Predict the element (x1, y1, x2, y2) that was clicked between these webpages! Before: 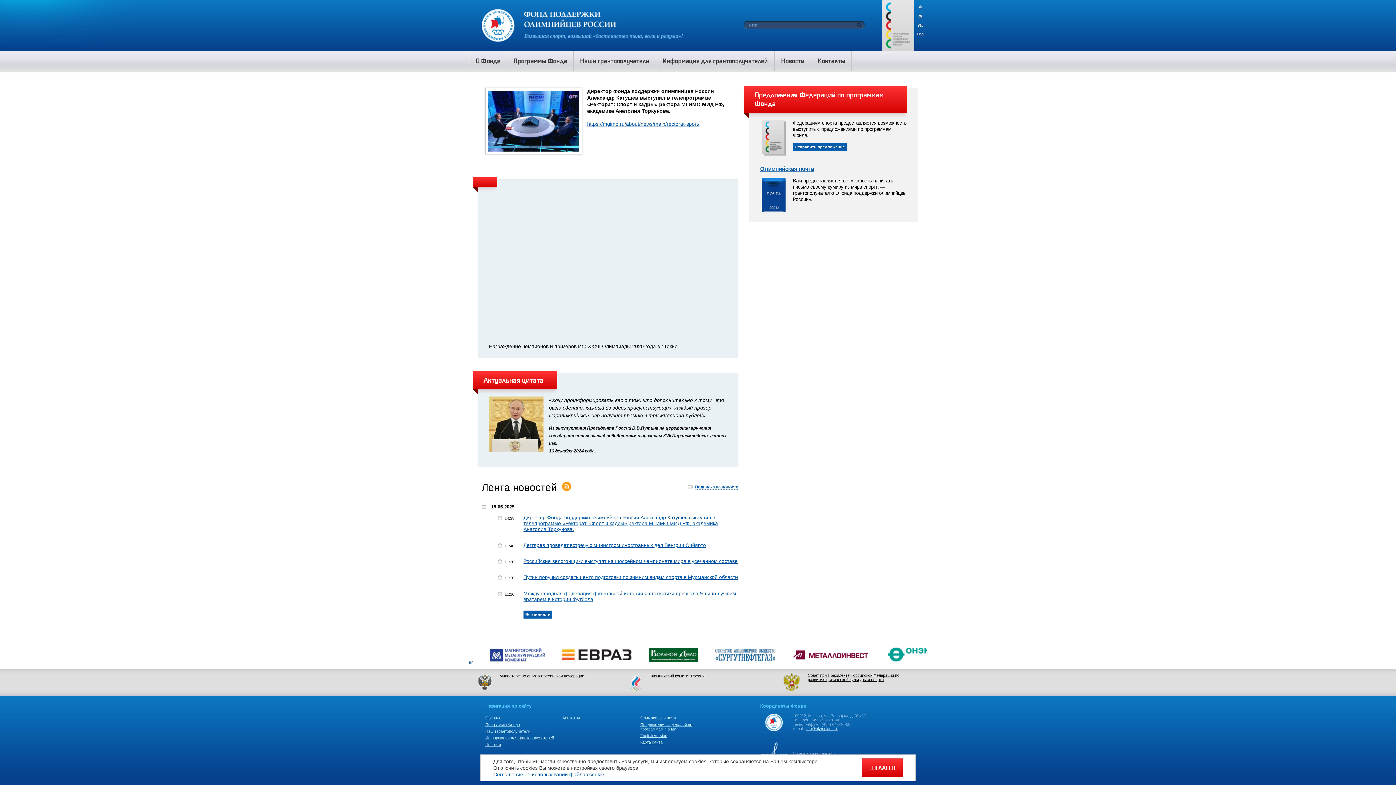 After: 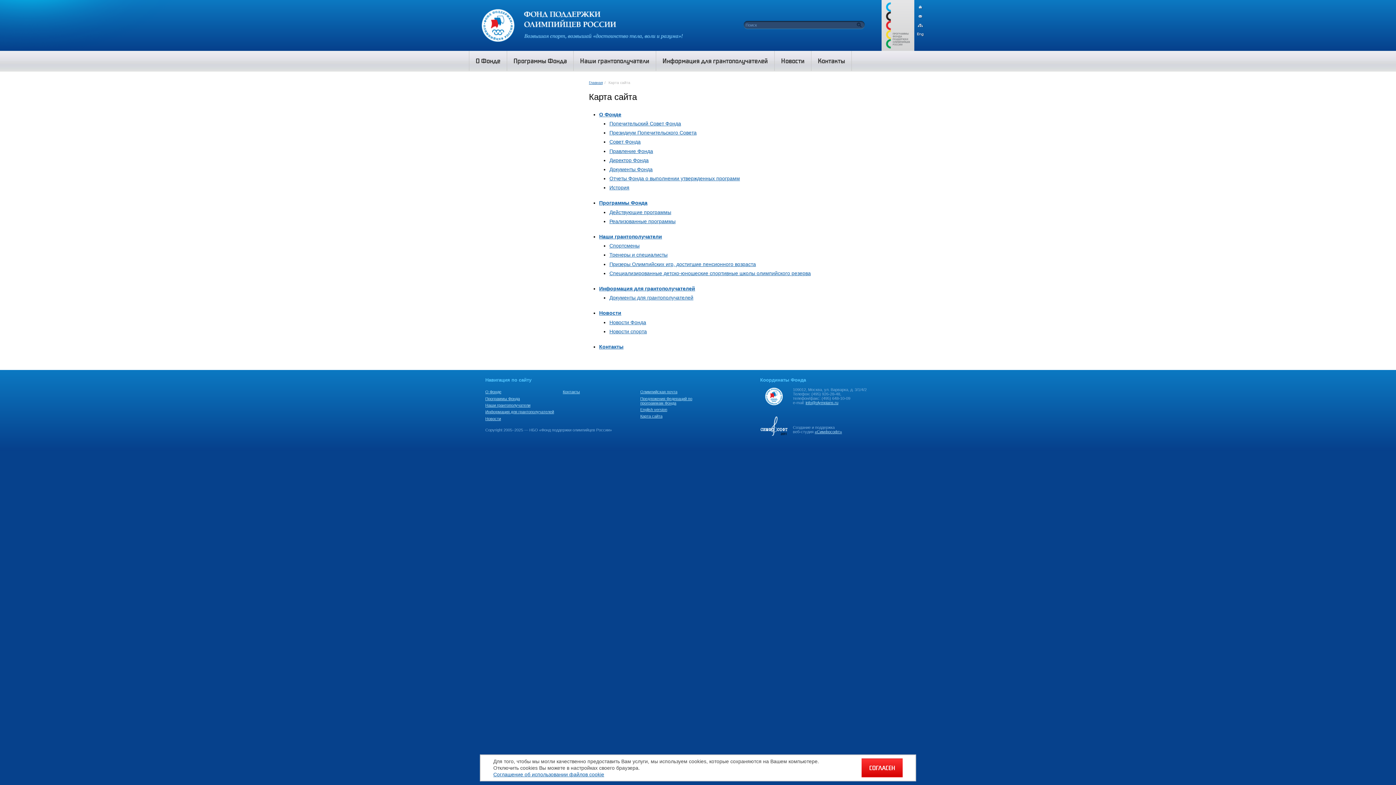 Action: label: Карта сайта bbox: (640, 740, 662, 744)